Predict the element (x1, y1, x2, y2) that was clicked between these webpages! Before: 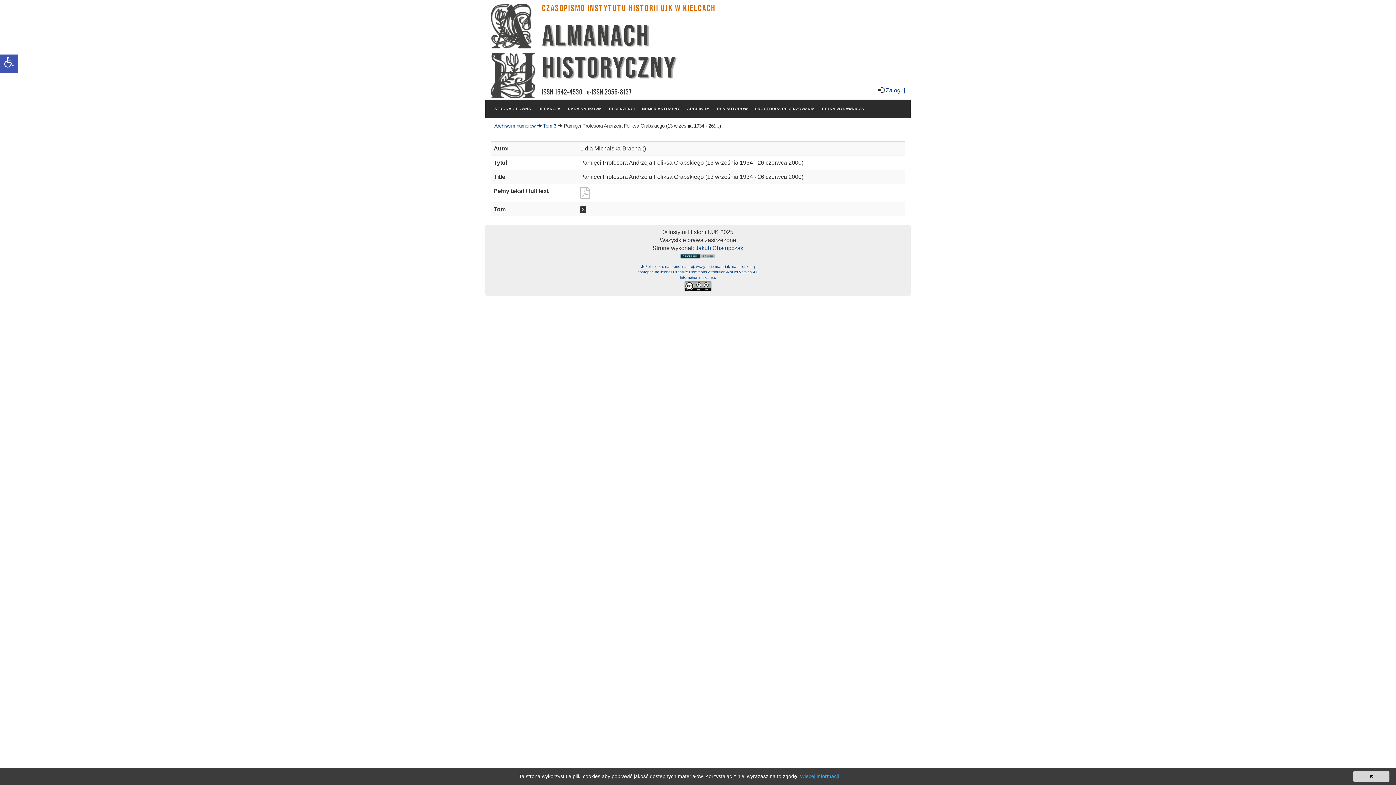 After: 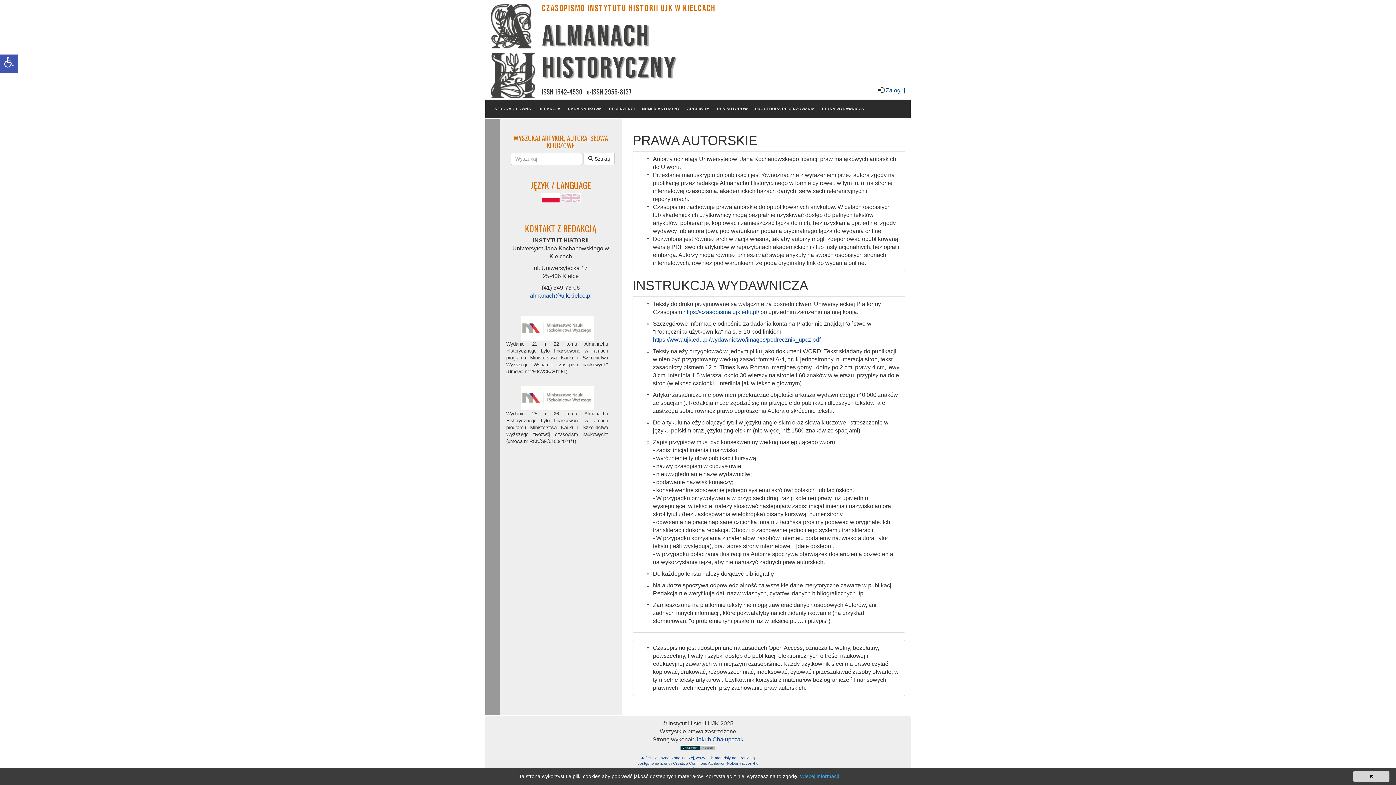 Action: label: DLA AUTORÓW bbox: (713, 99, 751, 117)